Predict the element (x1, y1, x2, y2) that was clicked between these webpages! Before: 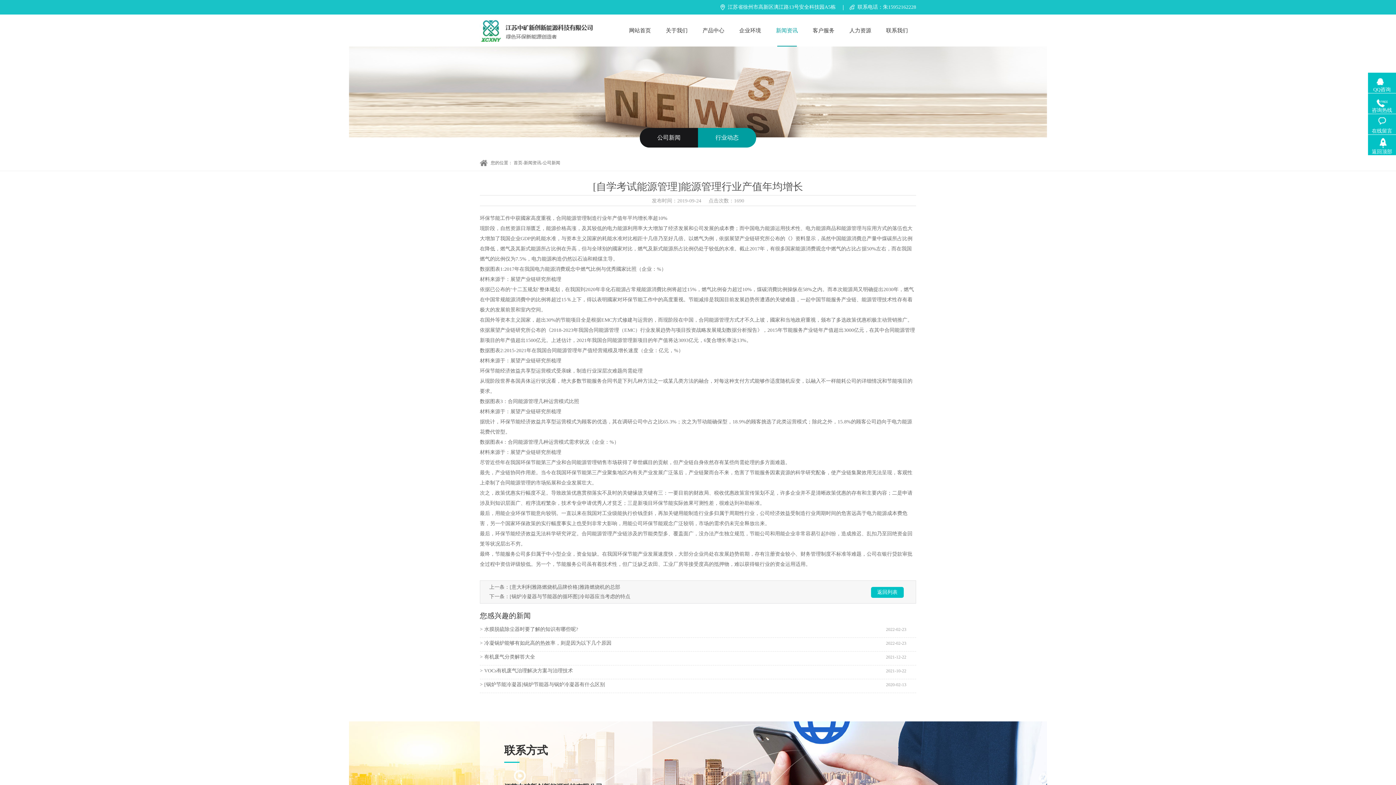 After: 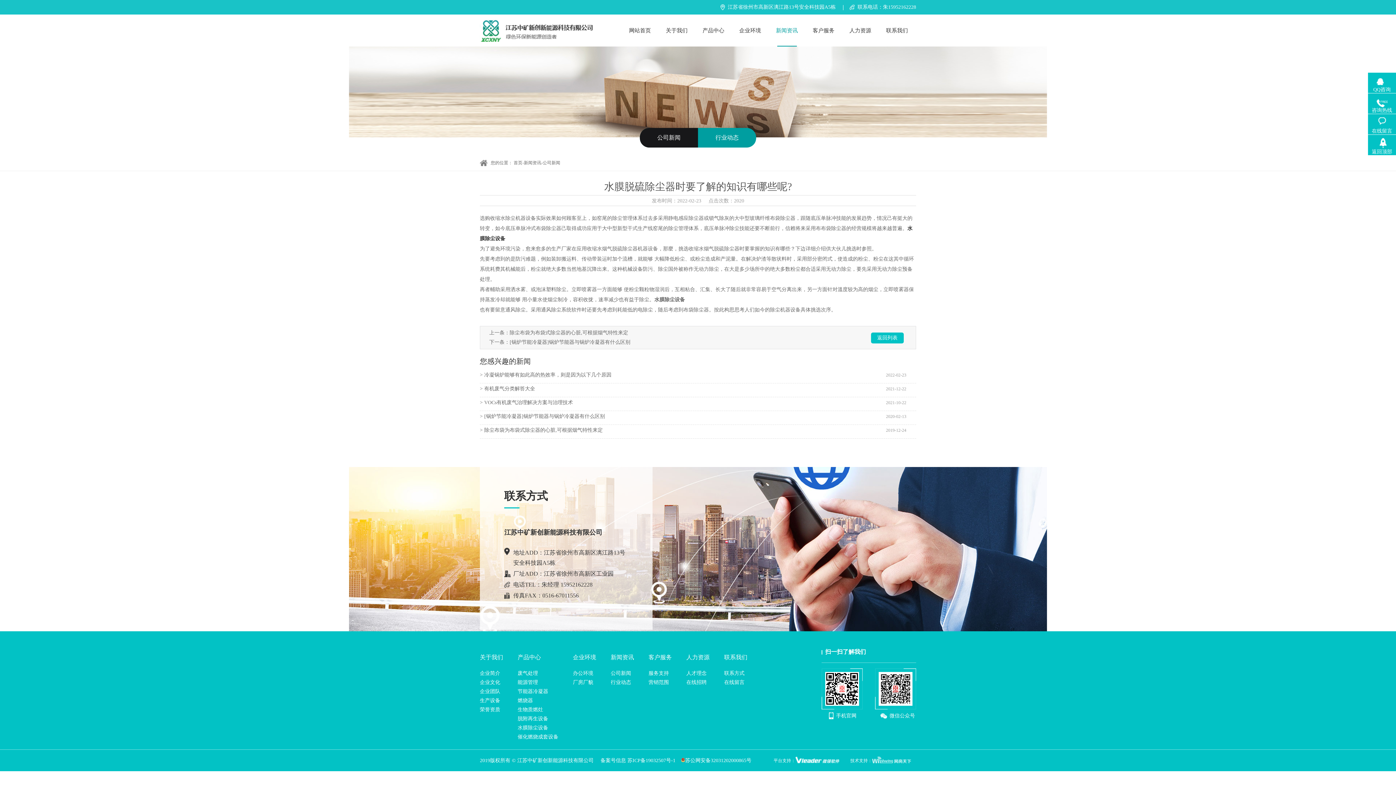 Action: bbox: (480, 624, 785, 635) label: > 水膜脱硫除尘器时要了解的知识有哪些呢?